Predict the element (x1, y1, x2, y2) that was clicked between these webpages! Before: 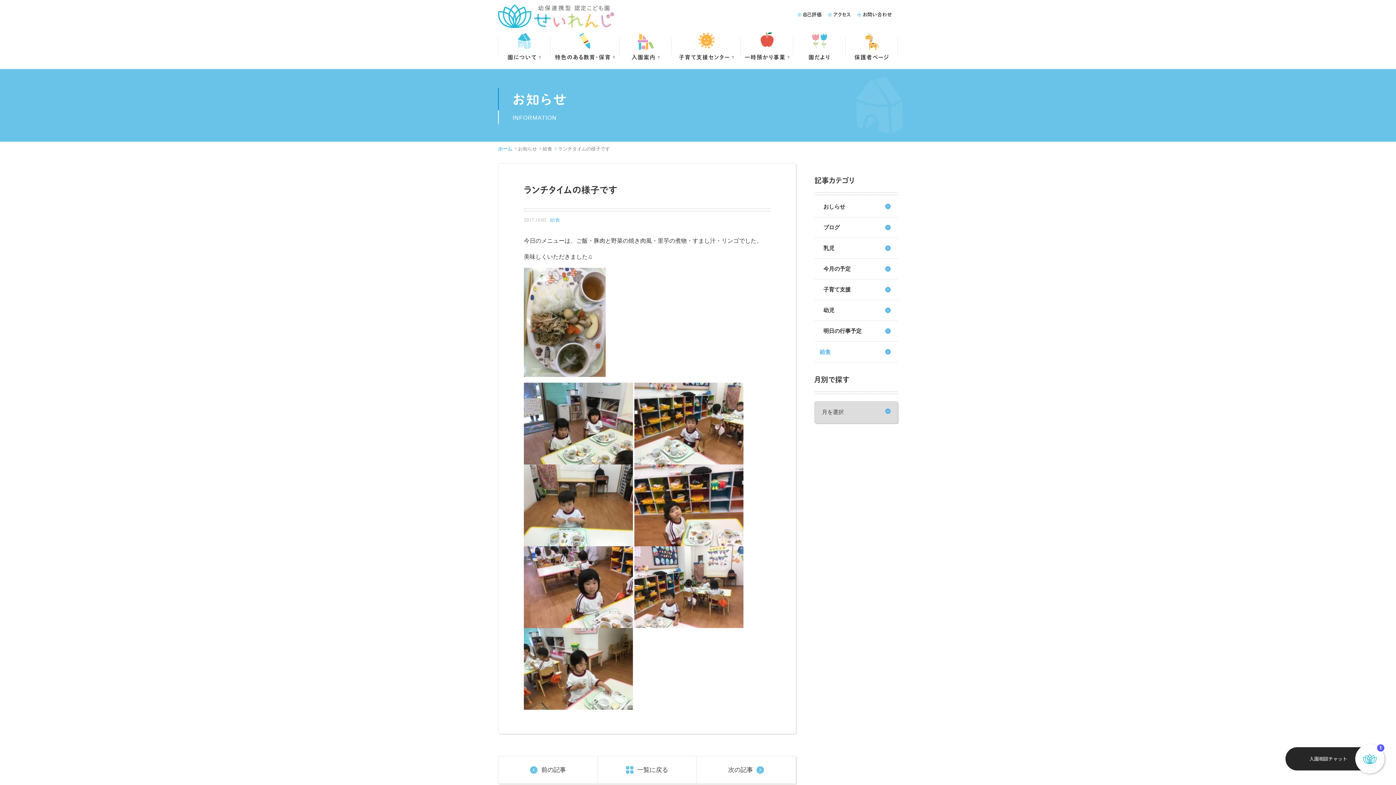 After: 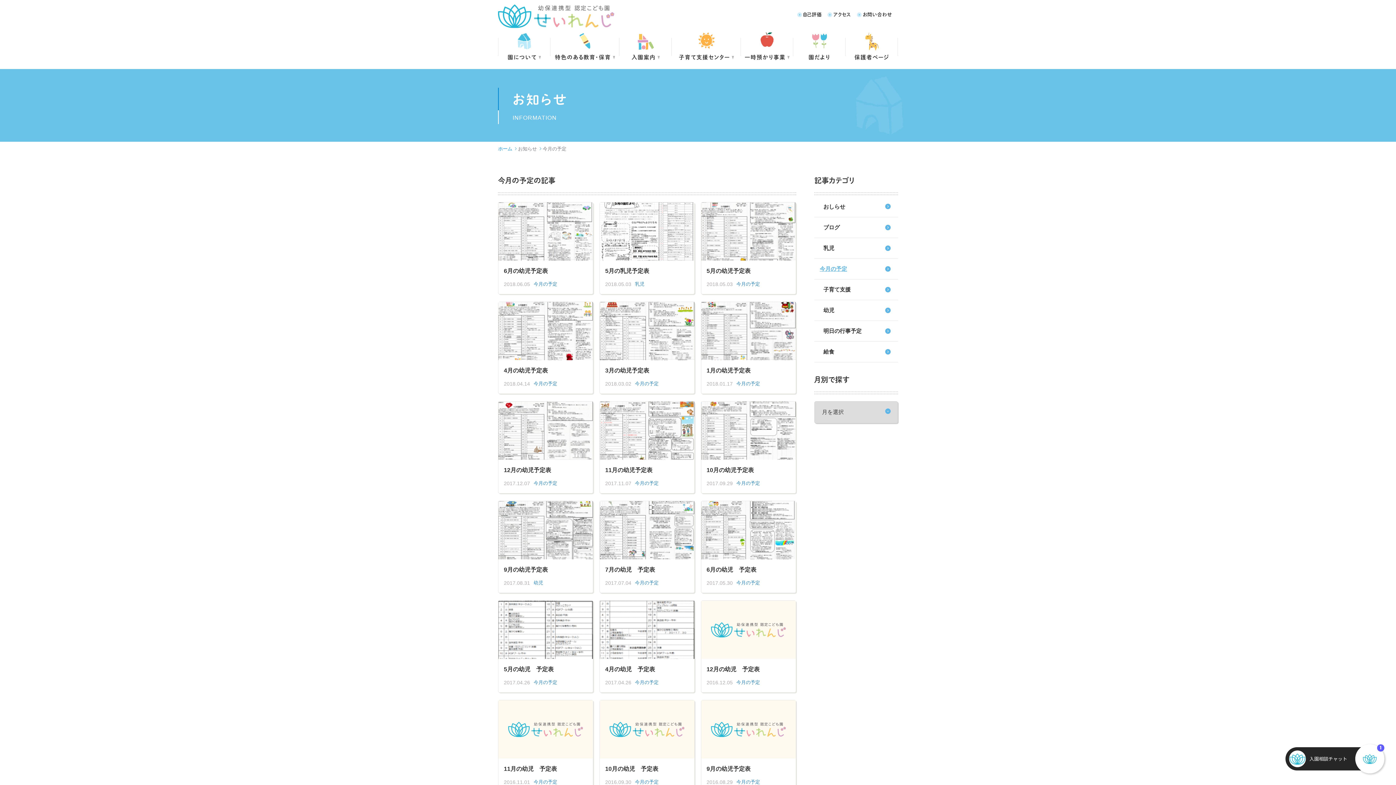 Action: label: 今月の予定 bbox: (814, 258, 898, 279)